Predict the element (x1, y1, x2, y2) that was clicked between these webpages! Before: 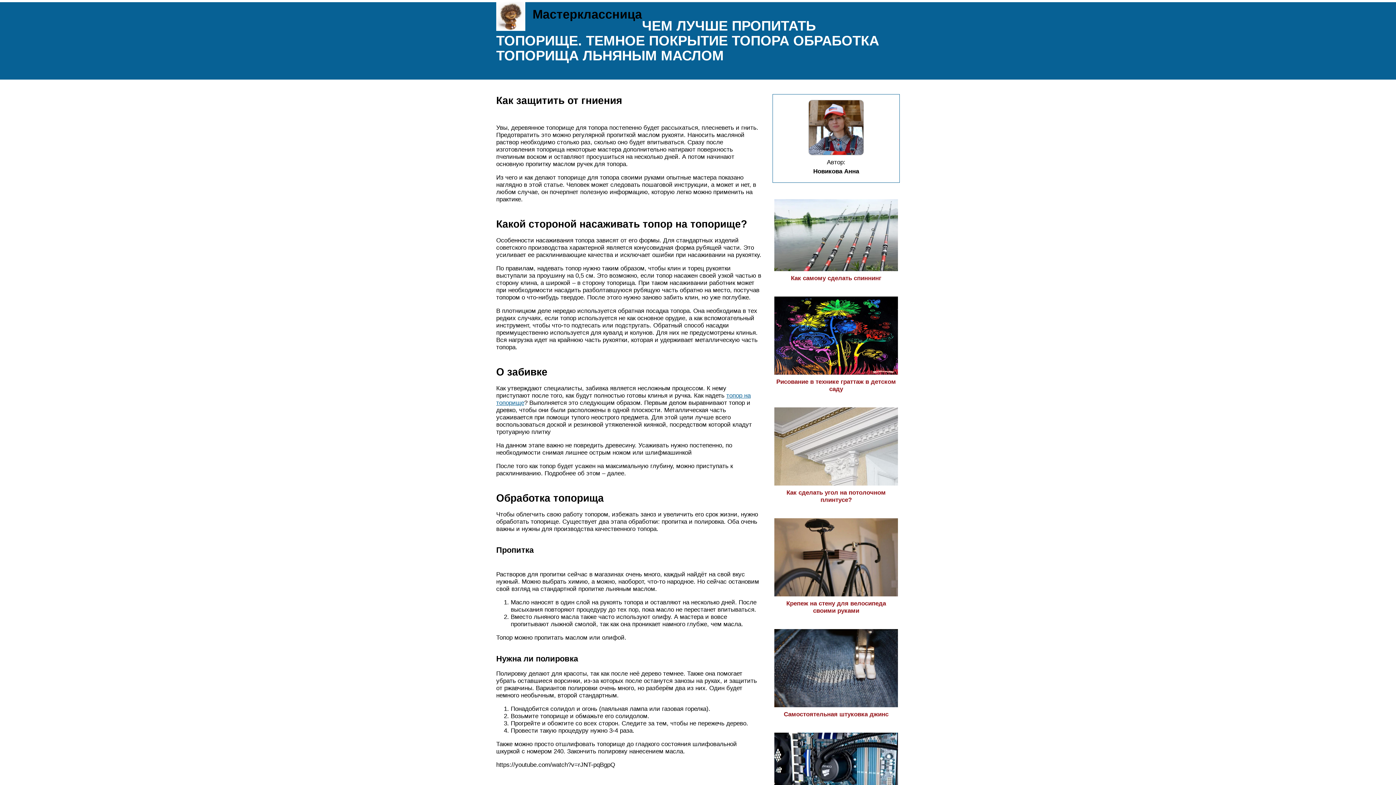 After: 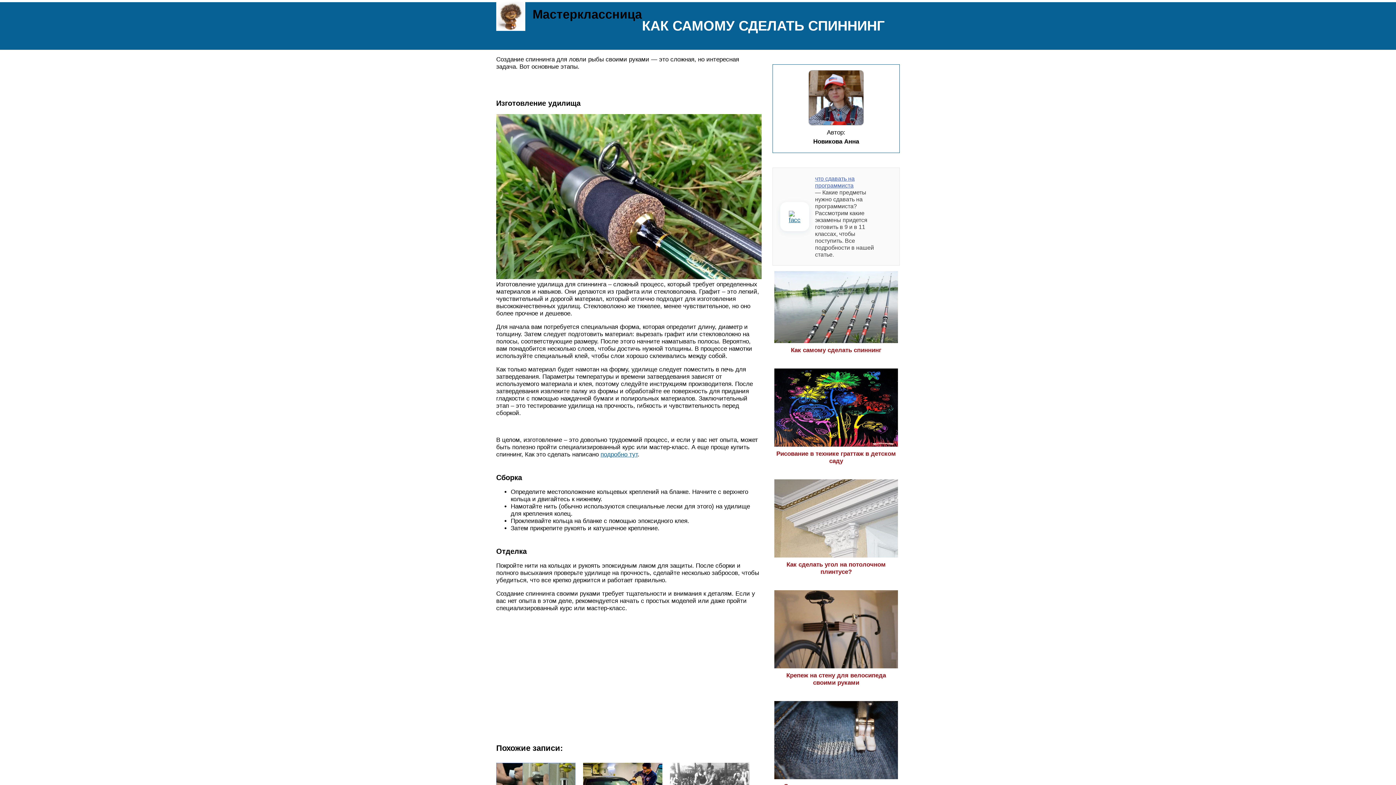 Action: label: Как самому сделать спиннинг bbox: (774, 267, 898, 281)